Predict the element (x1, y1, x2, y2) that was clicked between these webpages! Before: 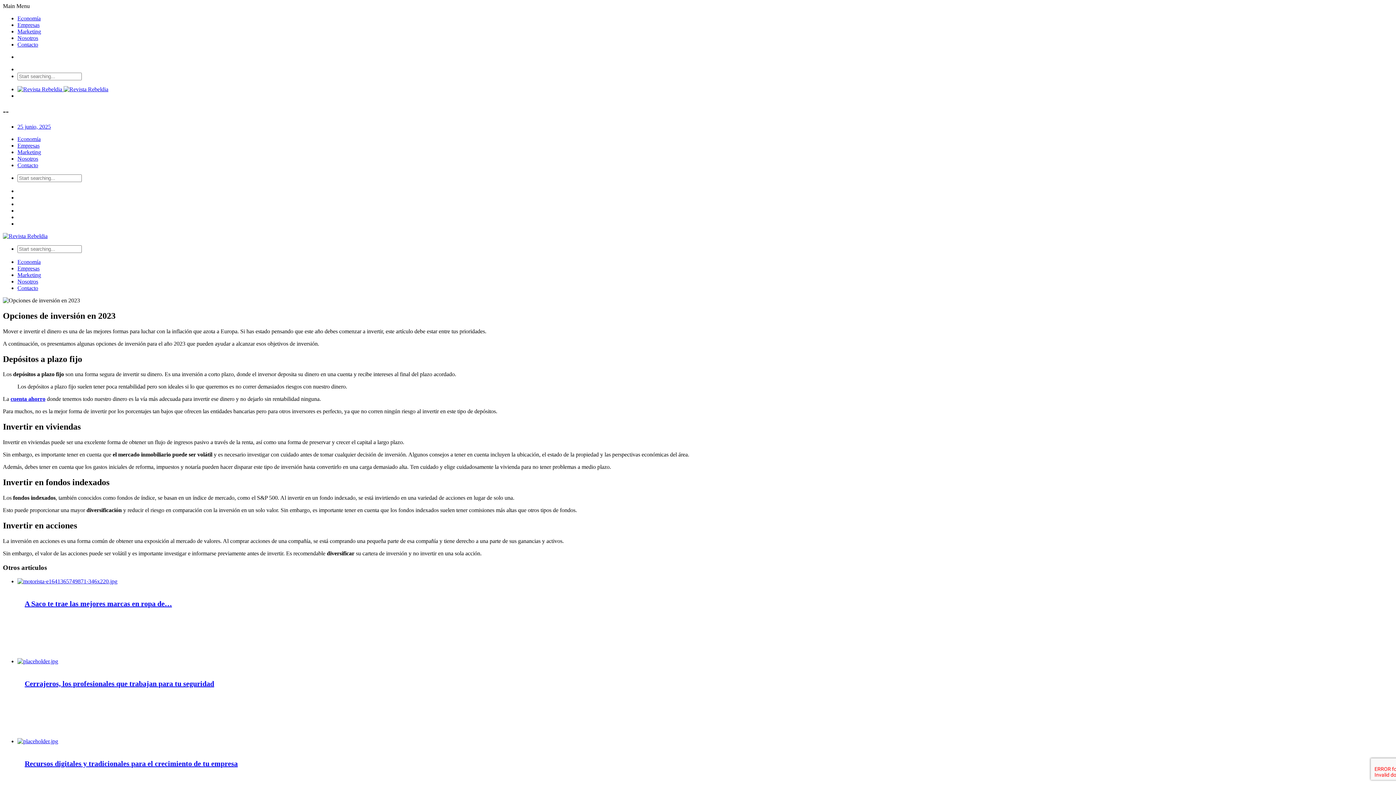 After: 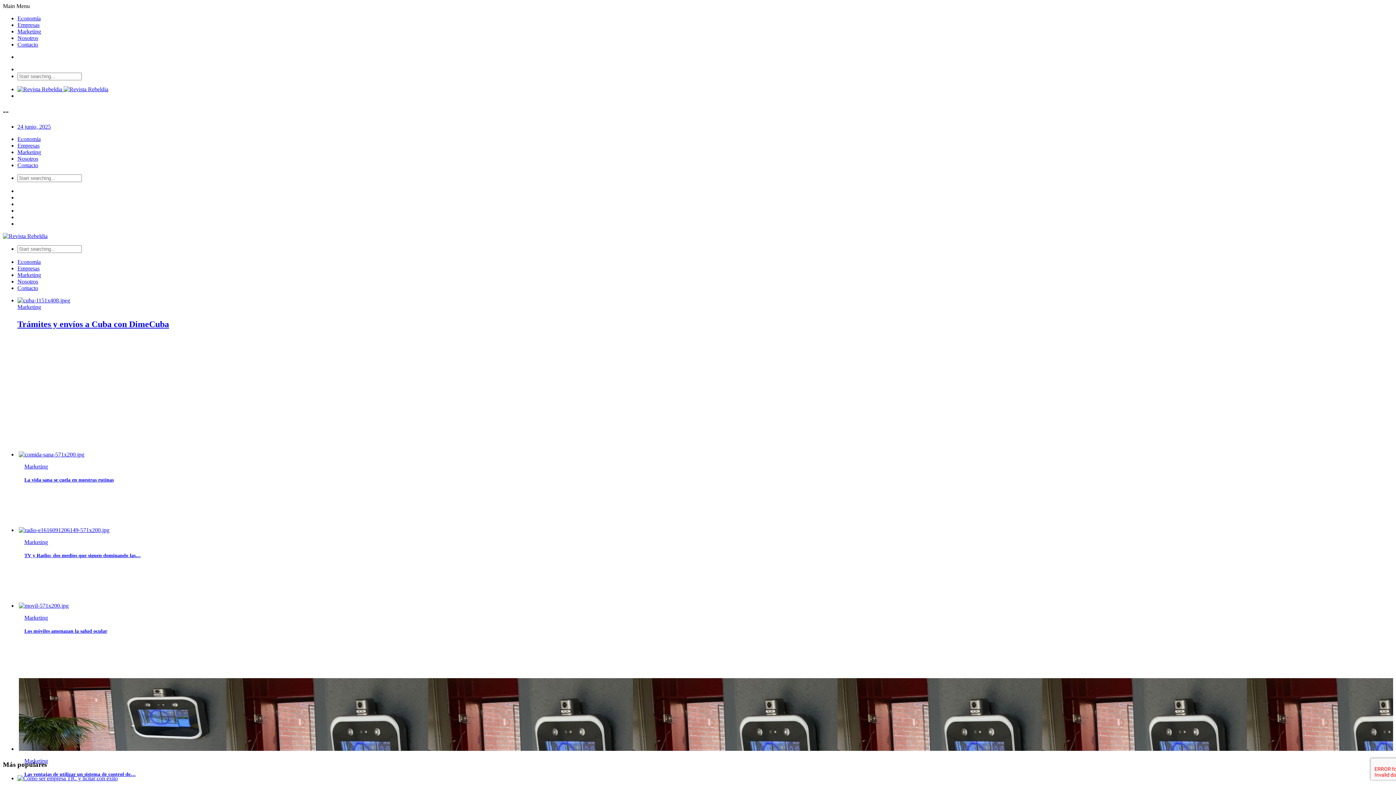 Action: bbox: (17, 86, 63, 92) label:  